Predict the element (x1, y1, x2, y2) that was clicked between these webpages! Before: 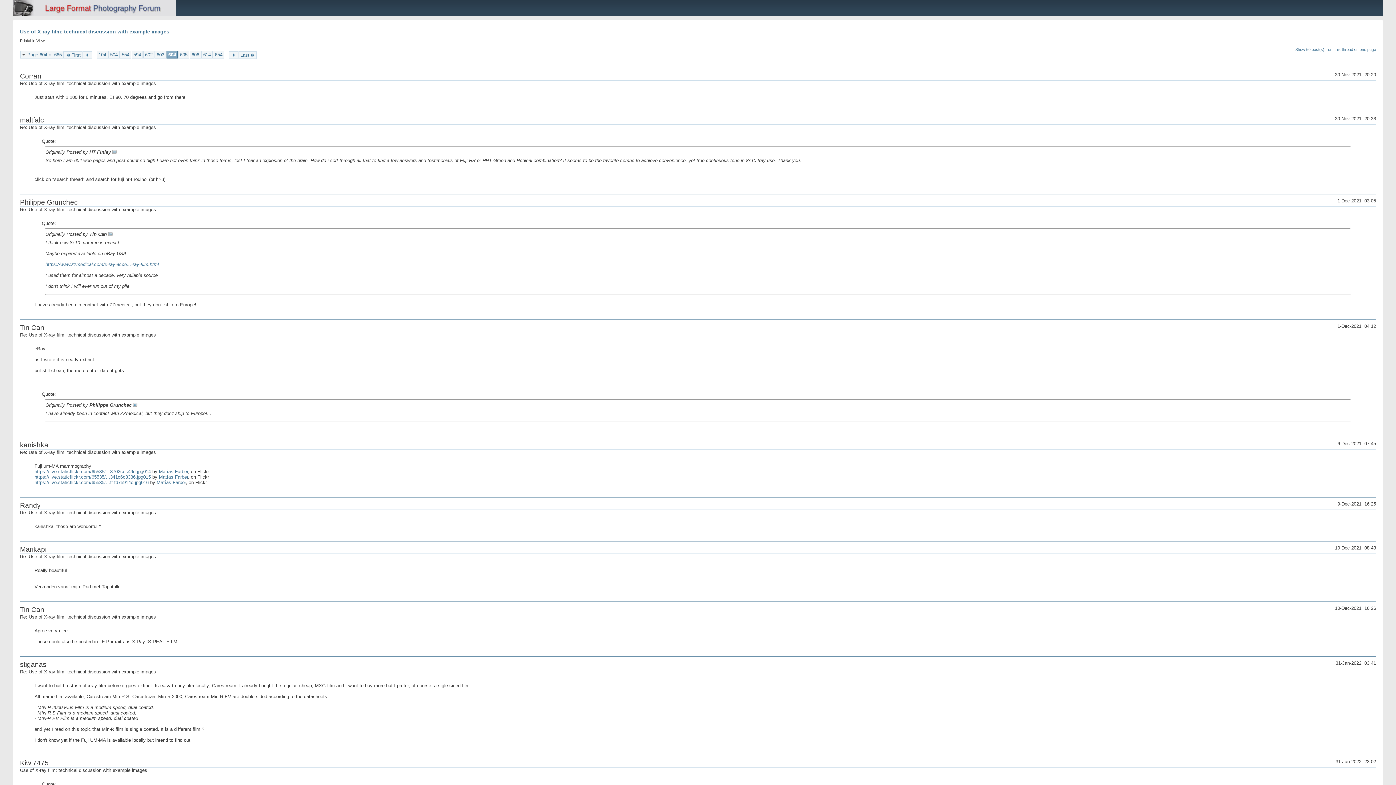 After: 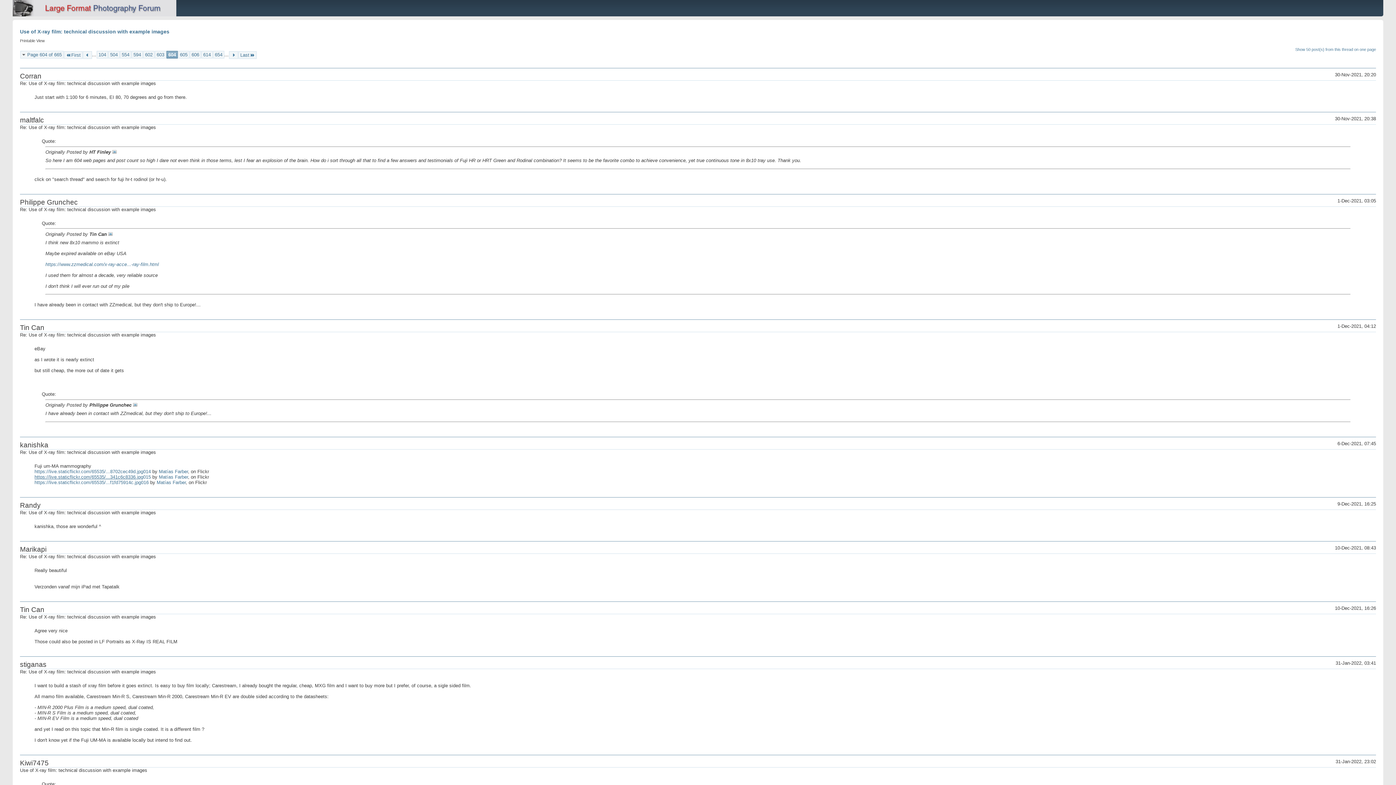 Action: bbox: (34, 474, 143, 479) label: https://live.staticflickr.com/65535/...341c6c8336.jpg